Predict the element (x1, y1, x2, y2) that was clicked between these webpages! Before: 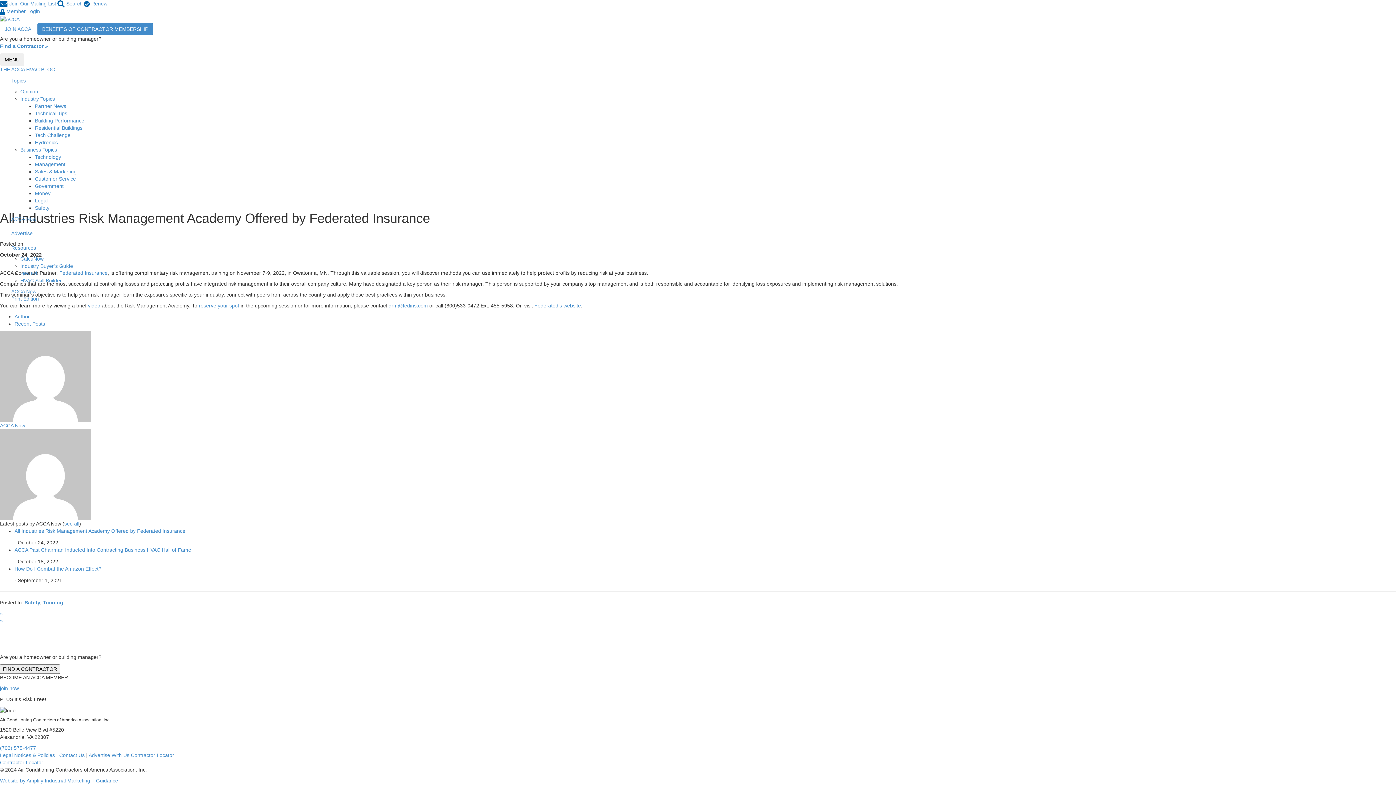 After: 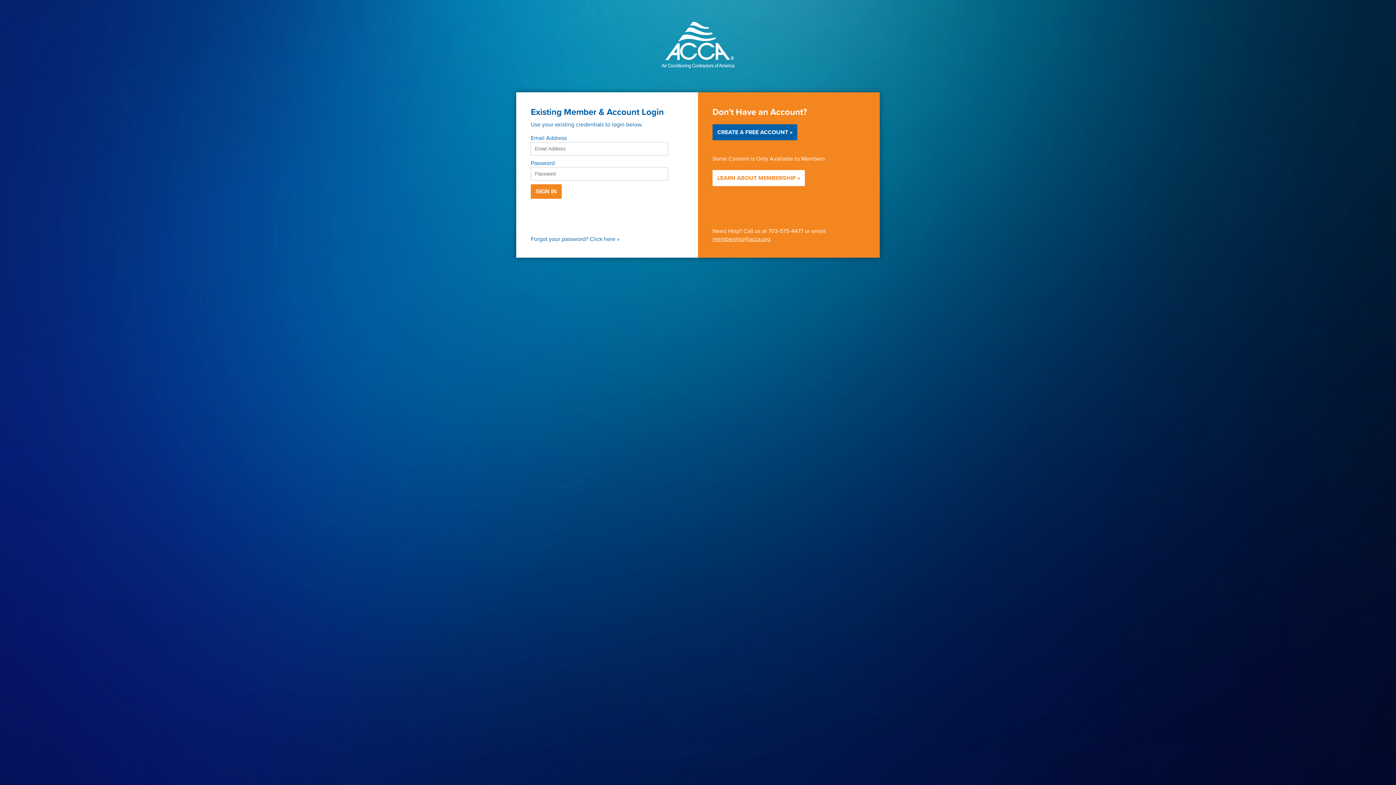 Action: bbox: (84, 0, 107, 6) label:  Renew